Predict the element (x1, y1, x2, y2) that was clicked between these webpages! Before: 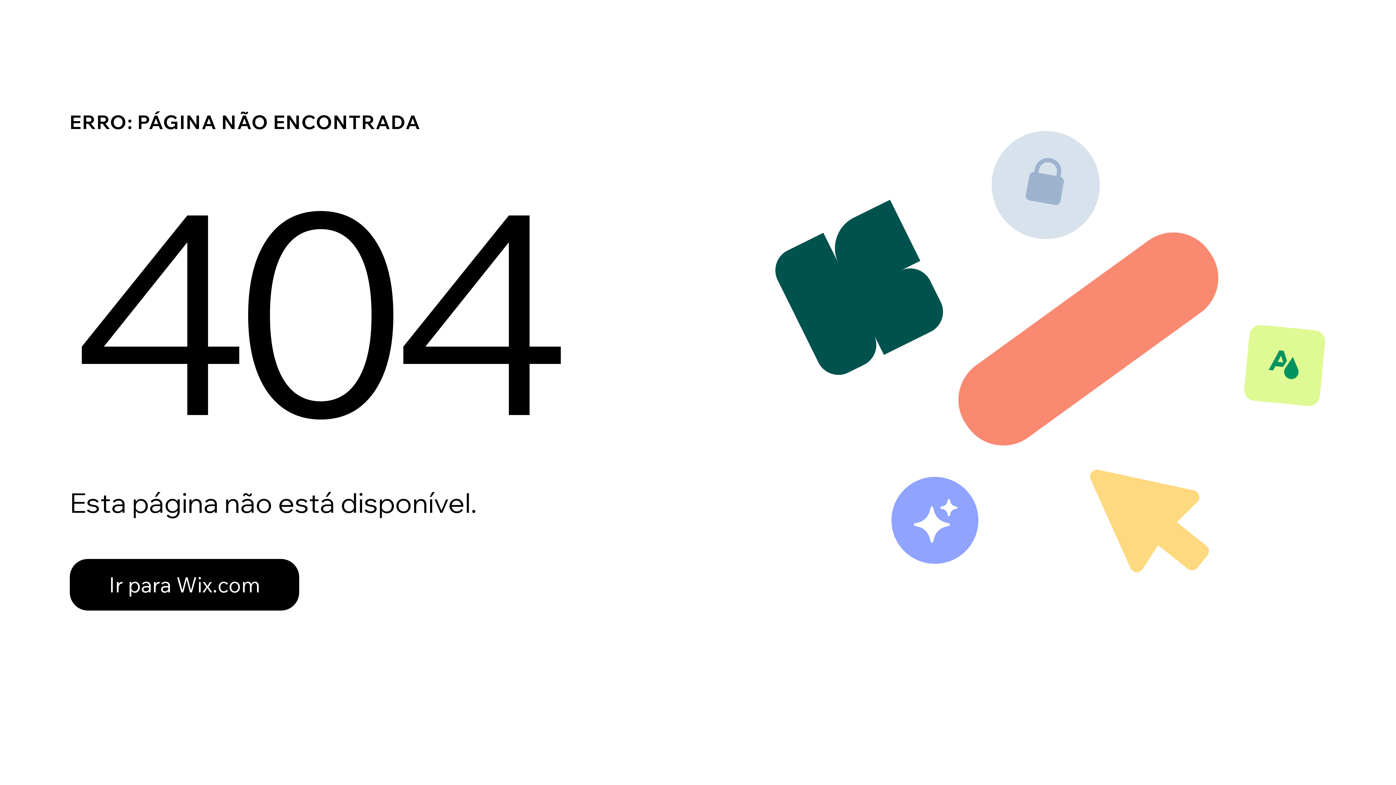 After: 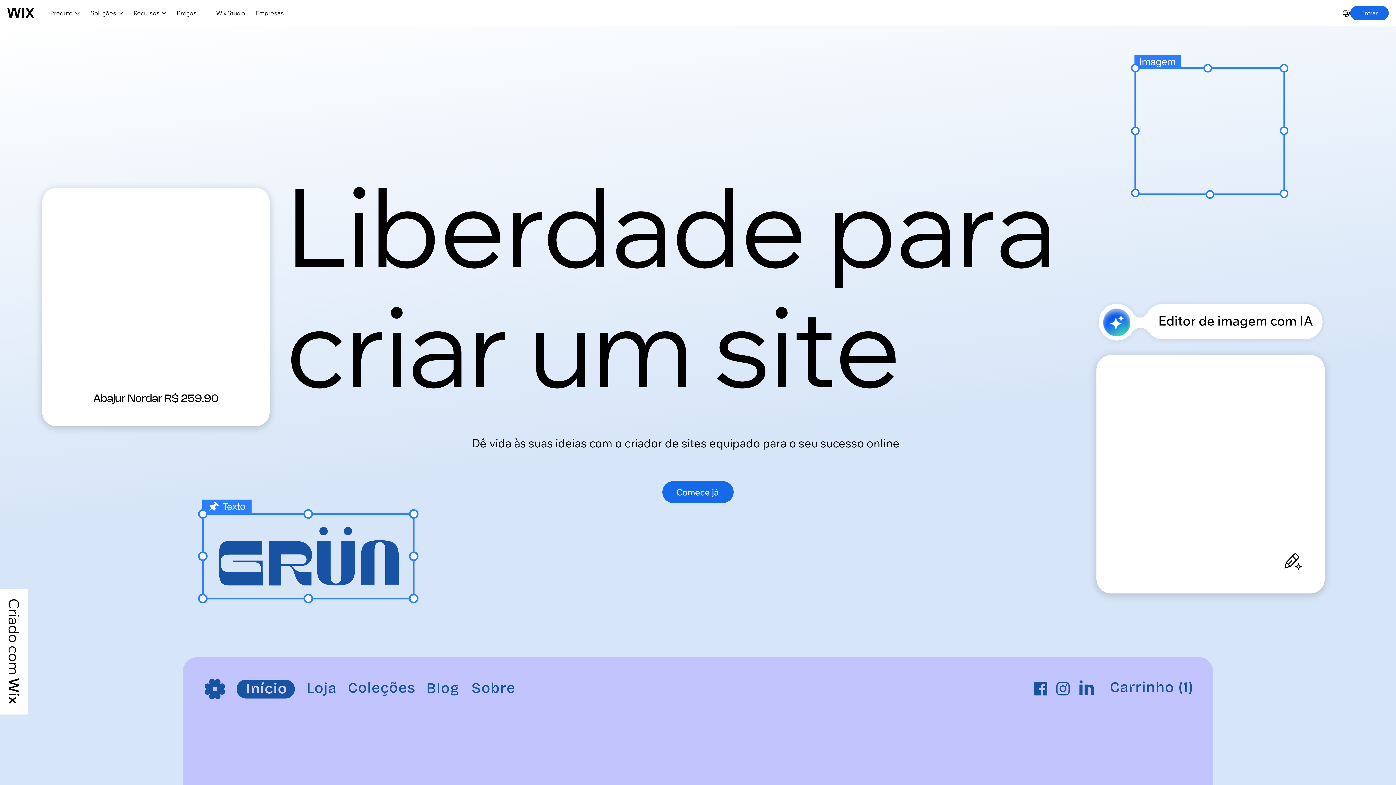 Action: label: Ir para Wix.com bbox: (69, 543, 768, 620)